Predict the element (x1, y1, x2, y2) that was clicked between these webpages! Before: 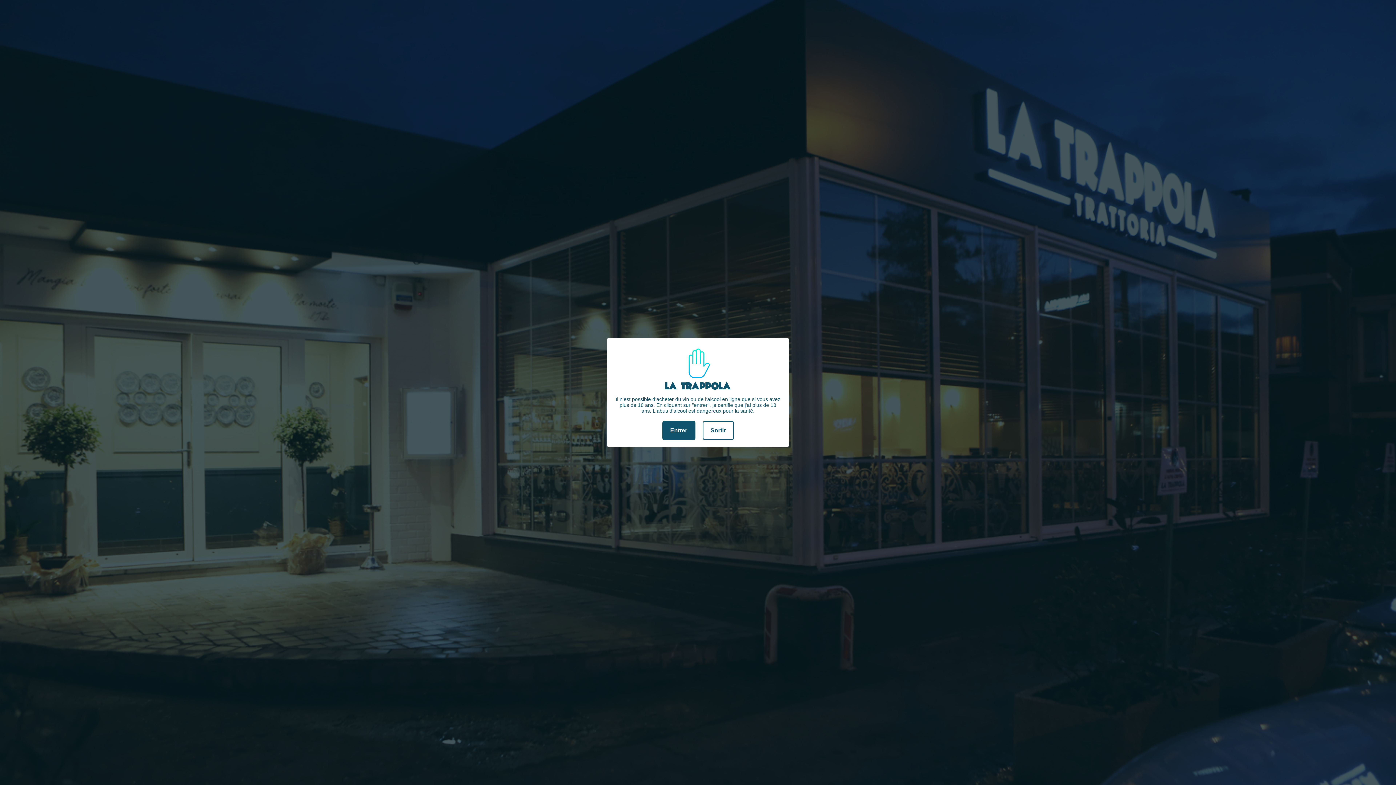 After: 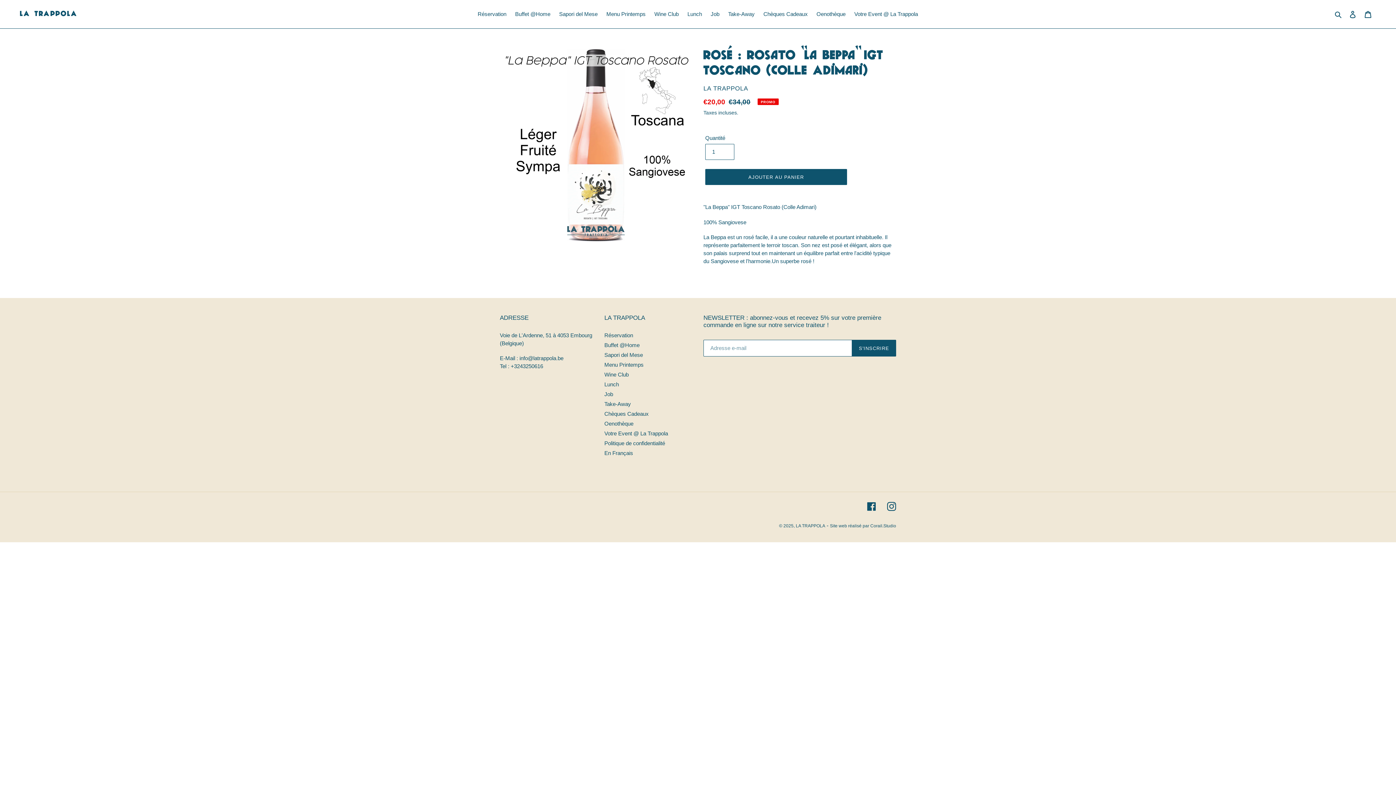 Action: bbox: (662, 421, 695, 440) label: Entrer